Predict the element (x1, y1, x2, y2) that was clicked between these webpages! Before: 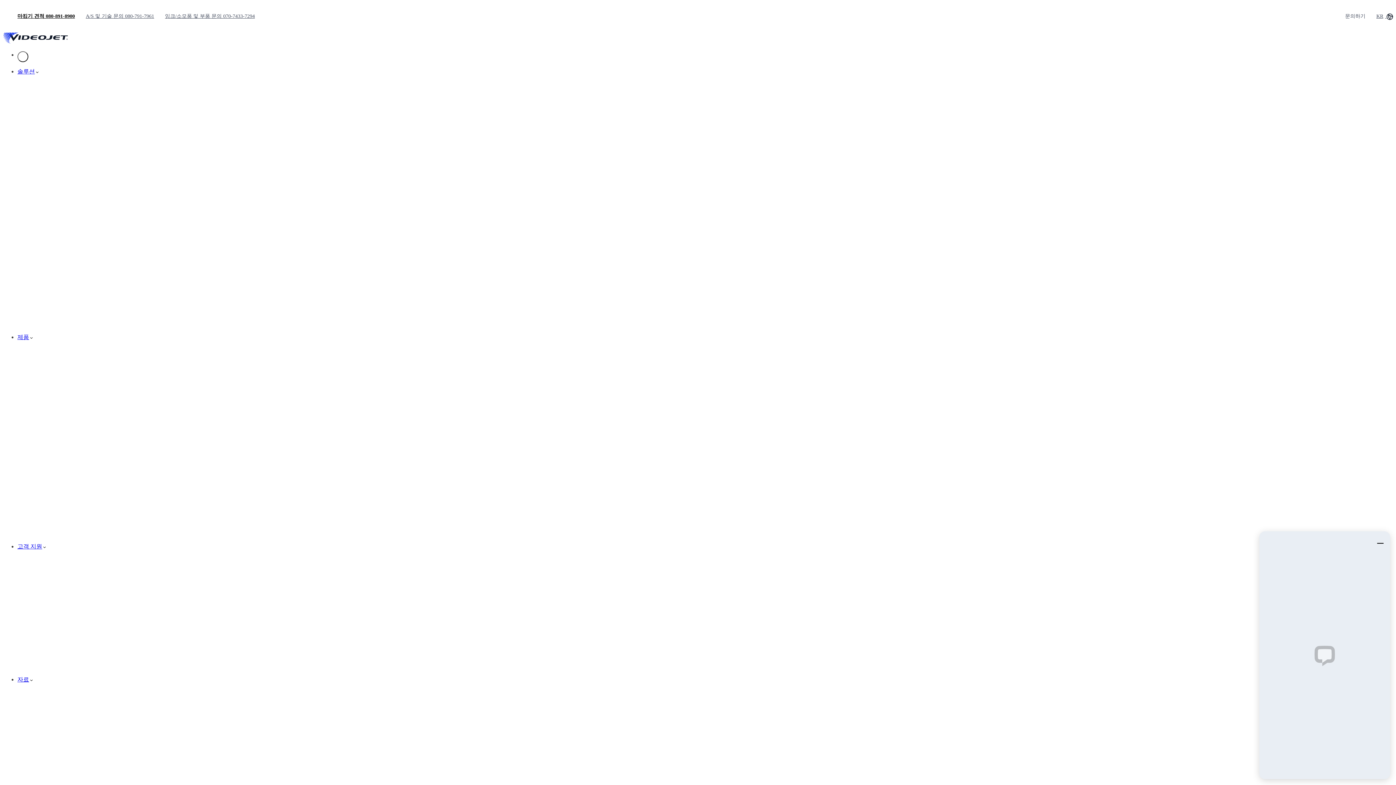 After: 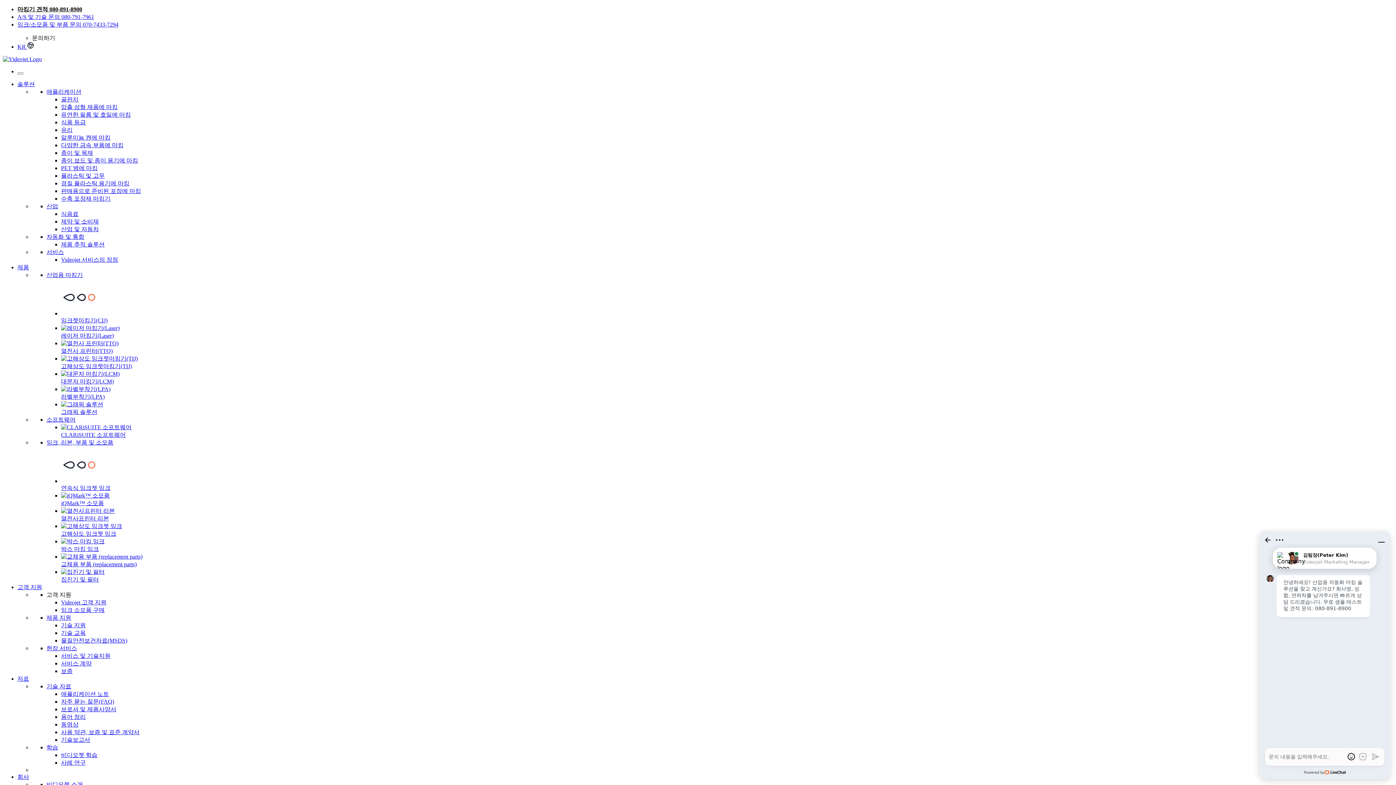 Action: bbox: (2, 38, 68, 45)